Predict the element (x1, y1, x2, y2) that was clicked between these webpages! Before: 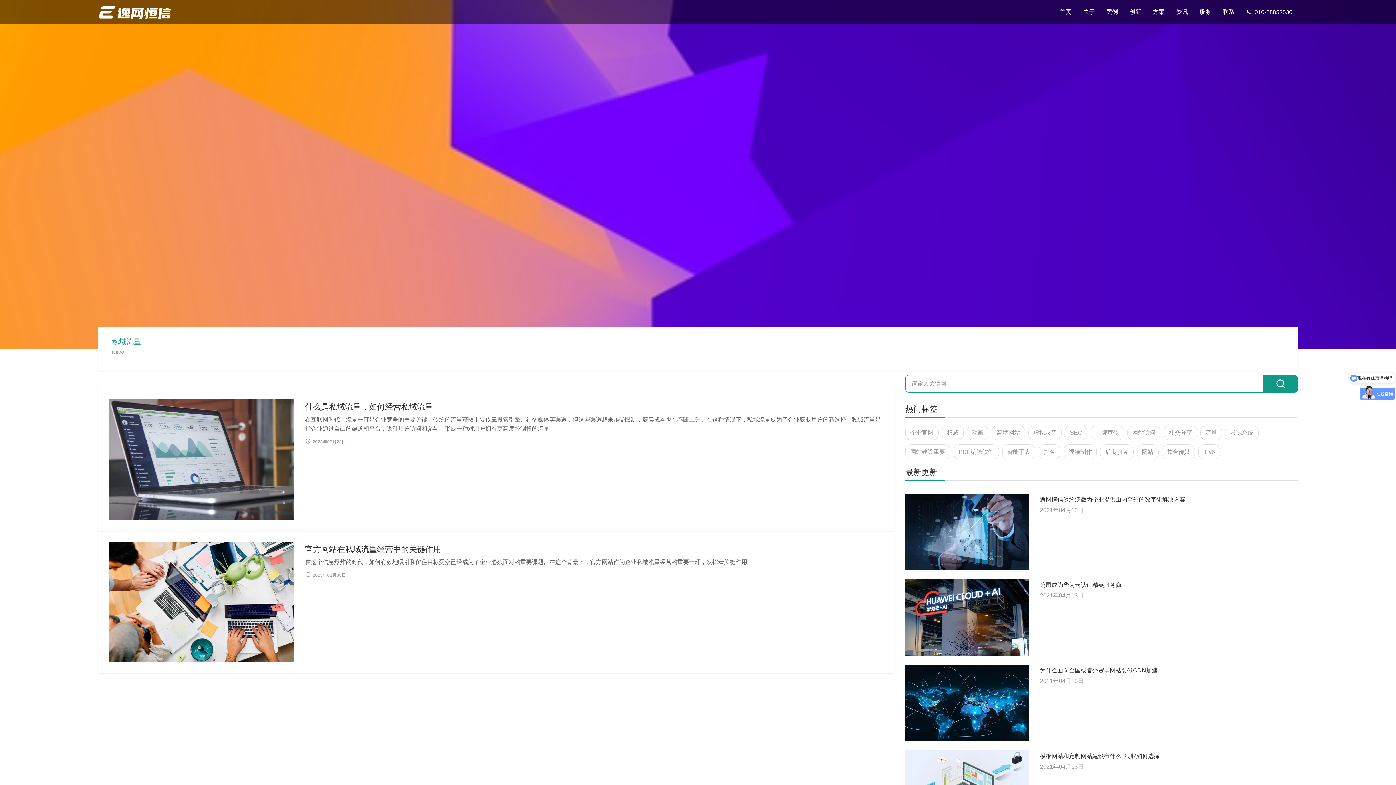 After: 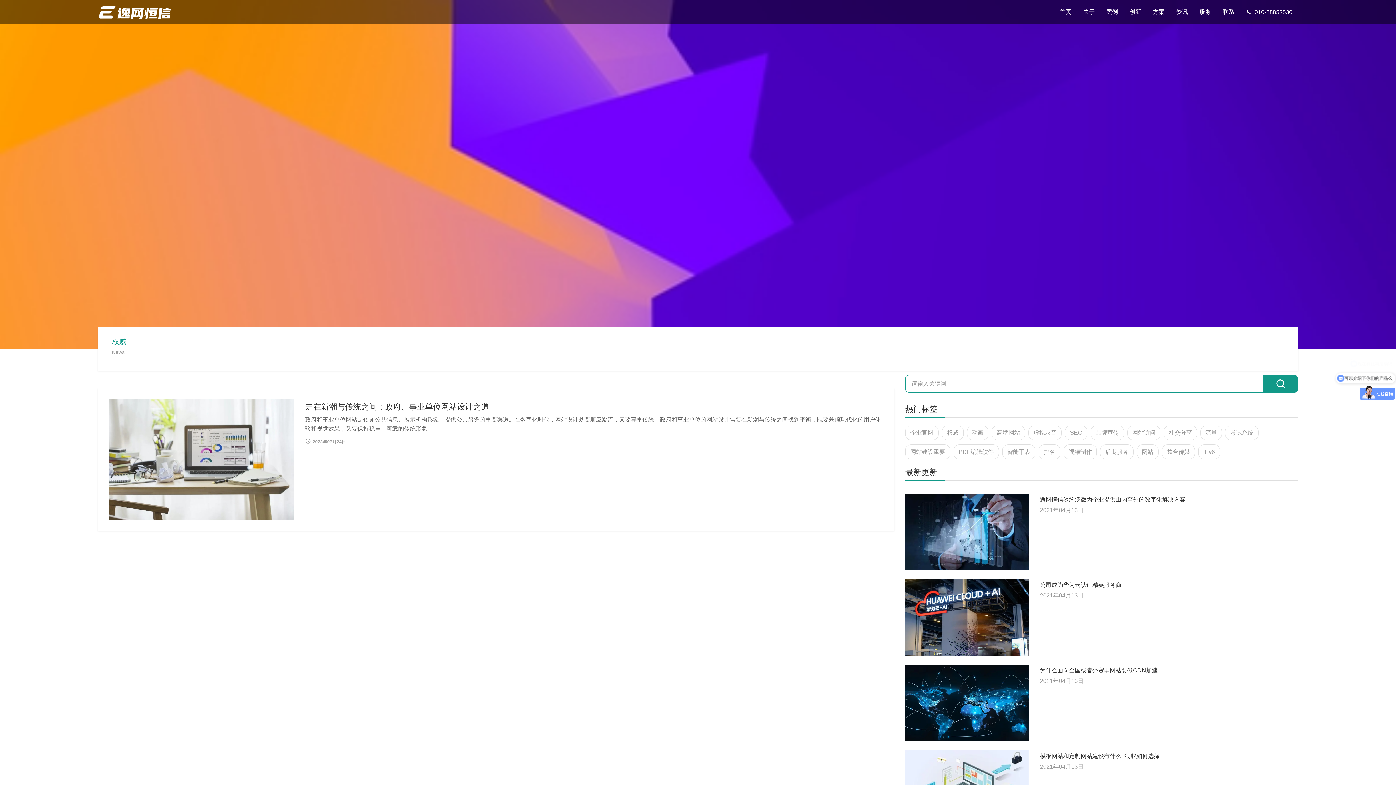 Action: label: 权威 bbox: (942, 425, 963, 440)